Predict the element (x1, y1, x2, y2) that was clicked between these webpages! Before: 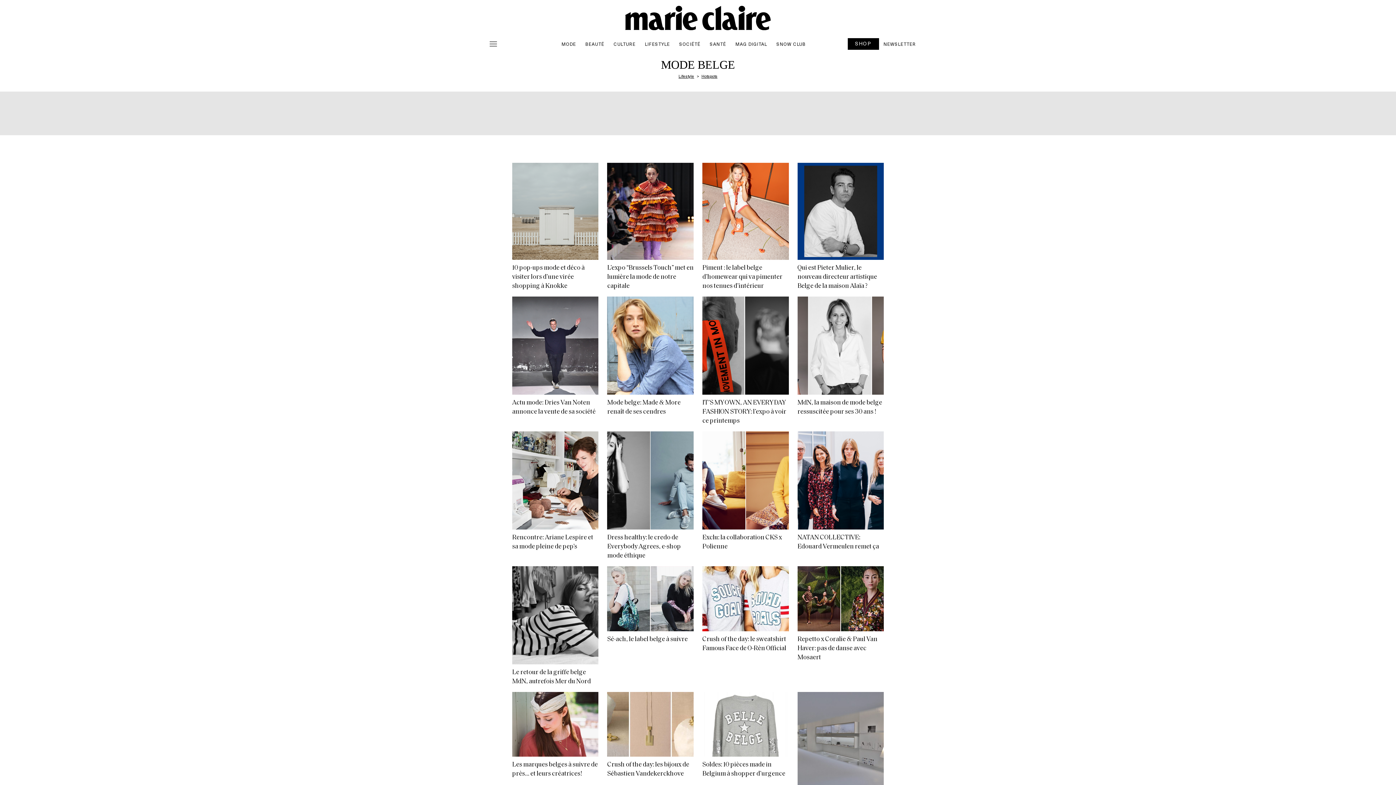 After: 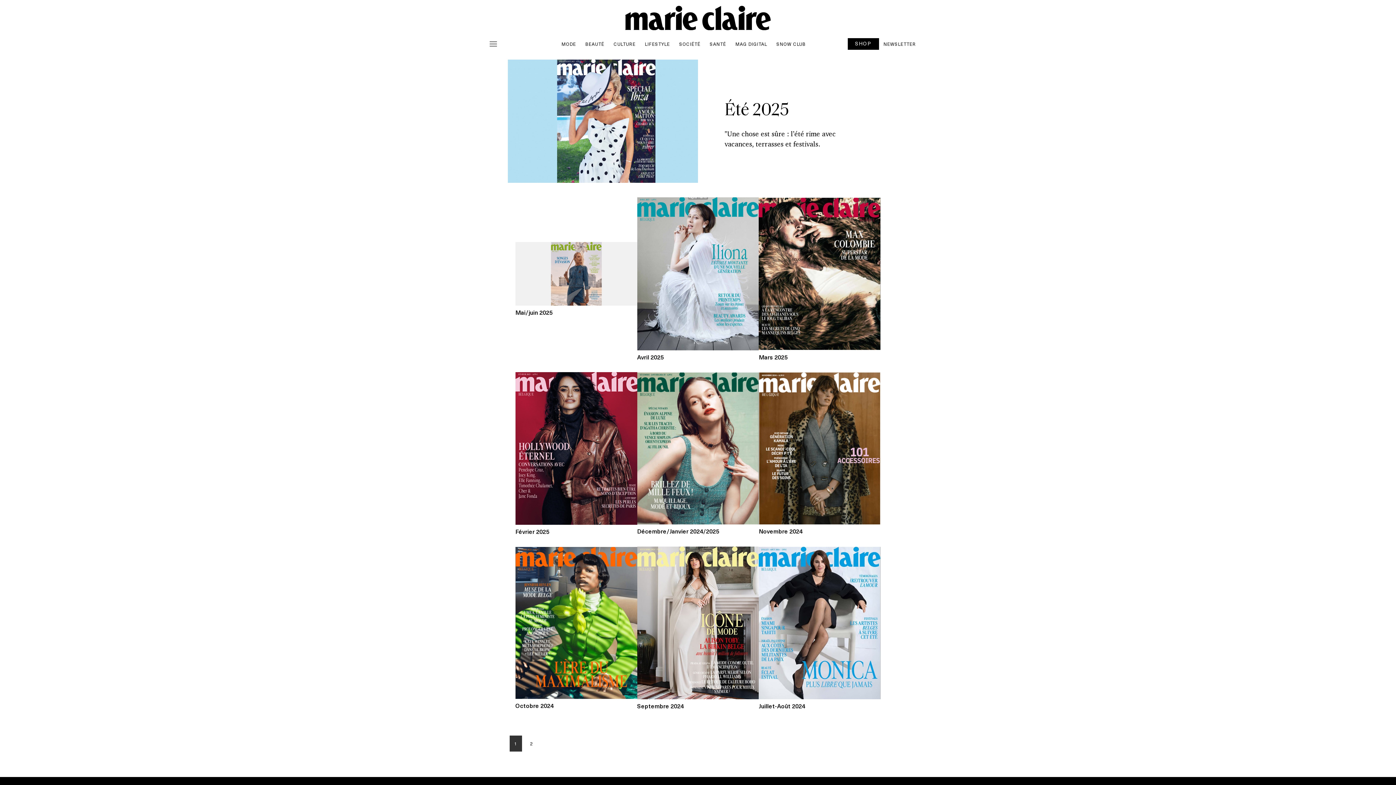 Action: label: MAG DIGITAL bbox: (730, 37, 772, 50)